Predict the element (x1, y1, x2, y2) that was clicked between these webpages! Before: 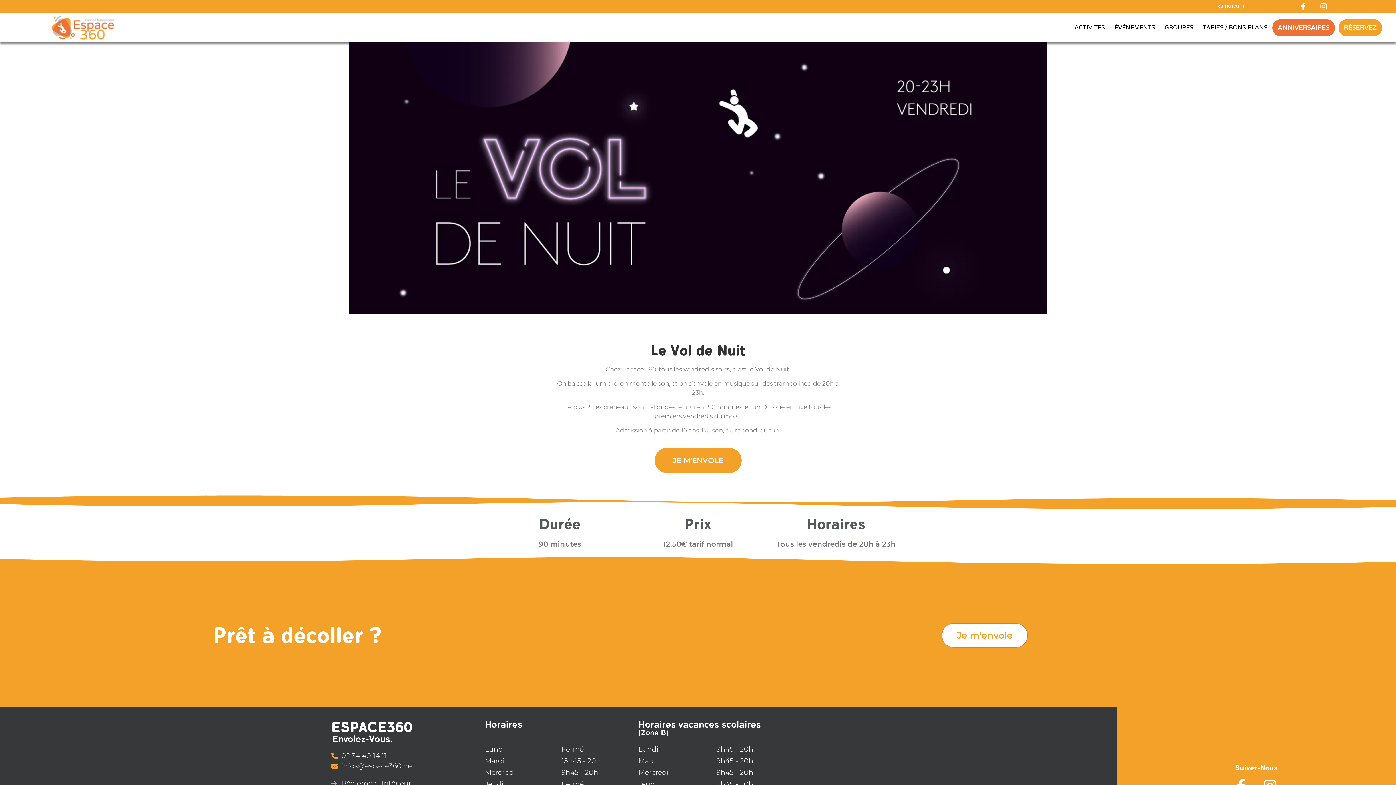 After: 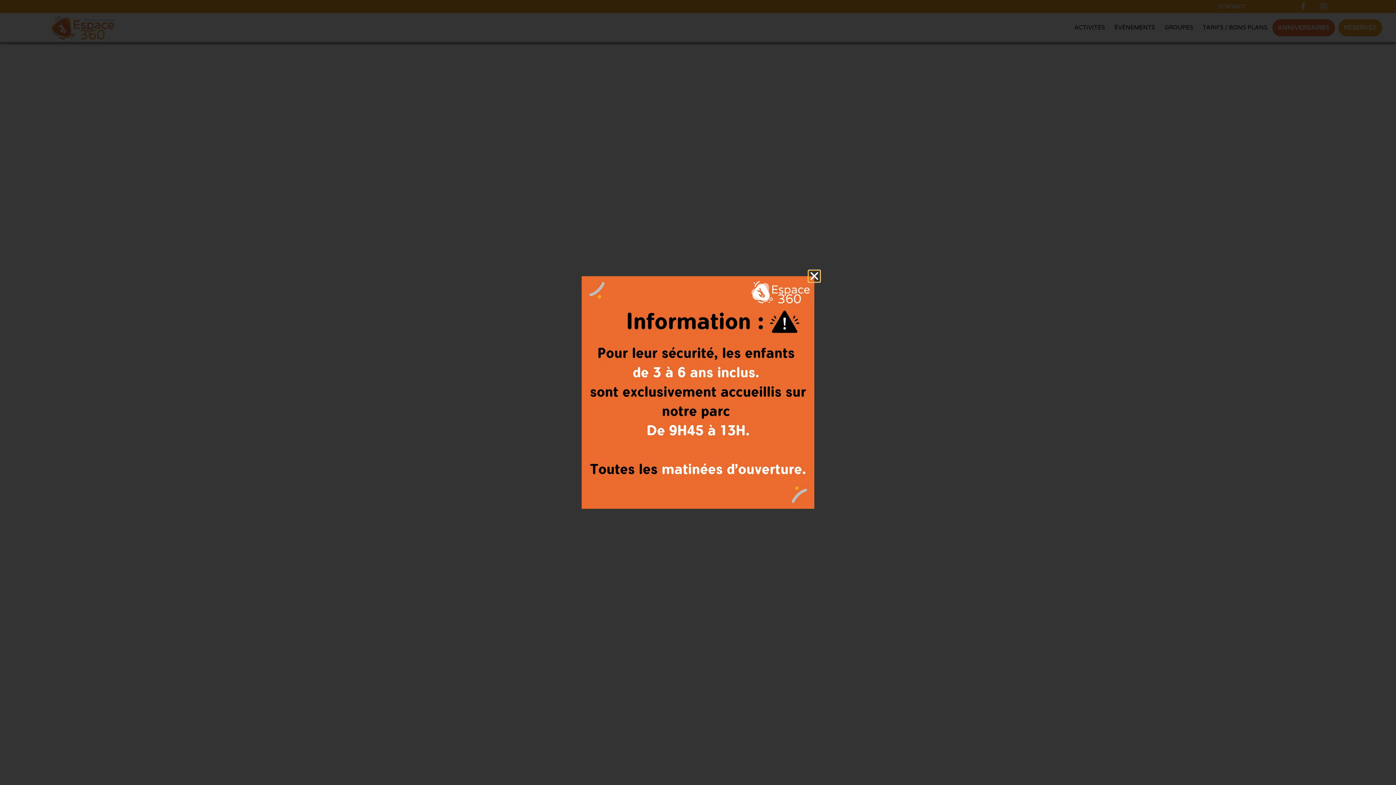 Action: bbox: (331, 718, 412, 737) label: ESPACE360